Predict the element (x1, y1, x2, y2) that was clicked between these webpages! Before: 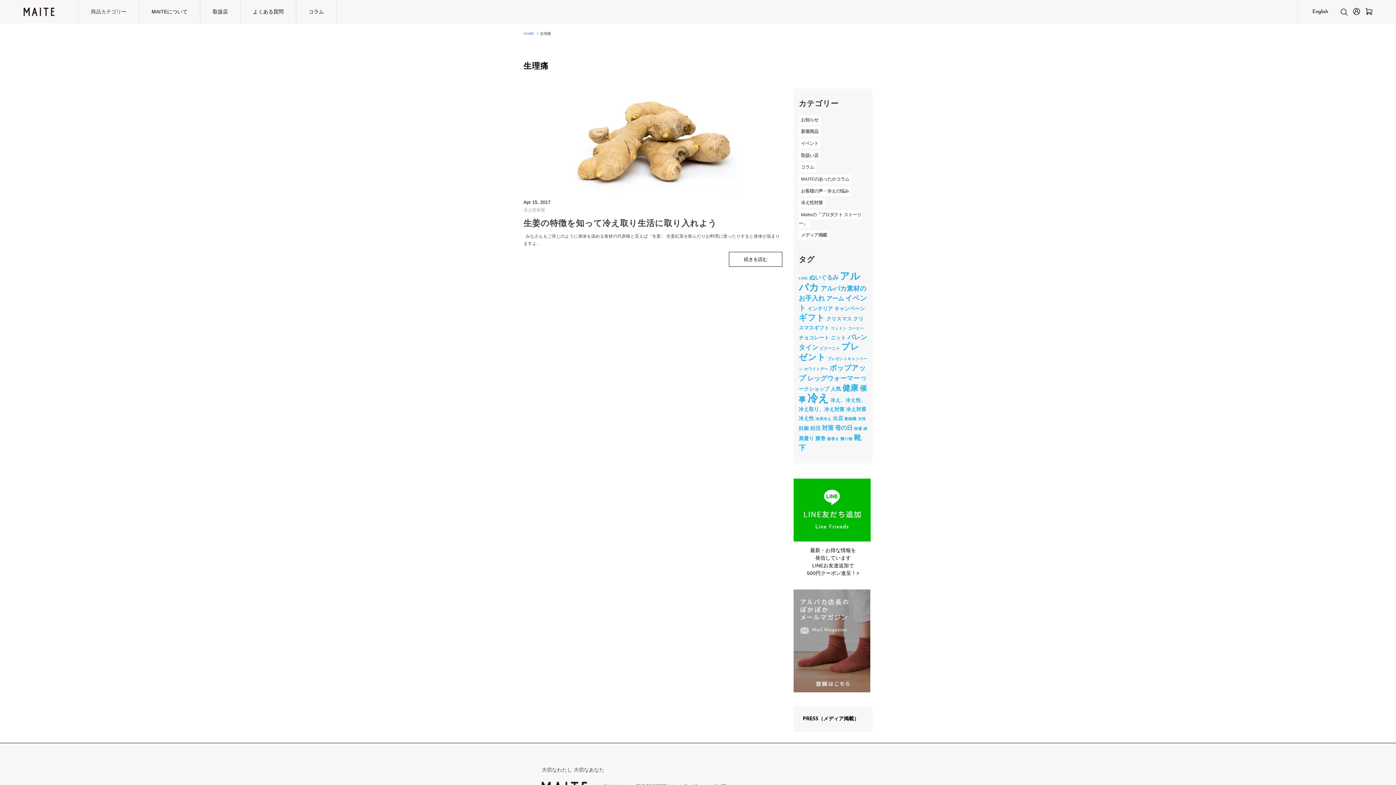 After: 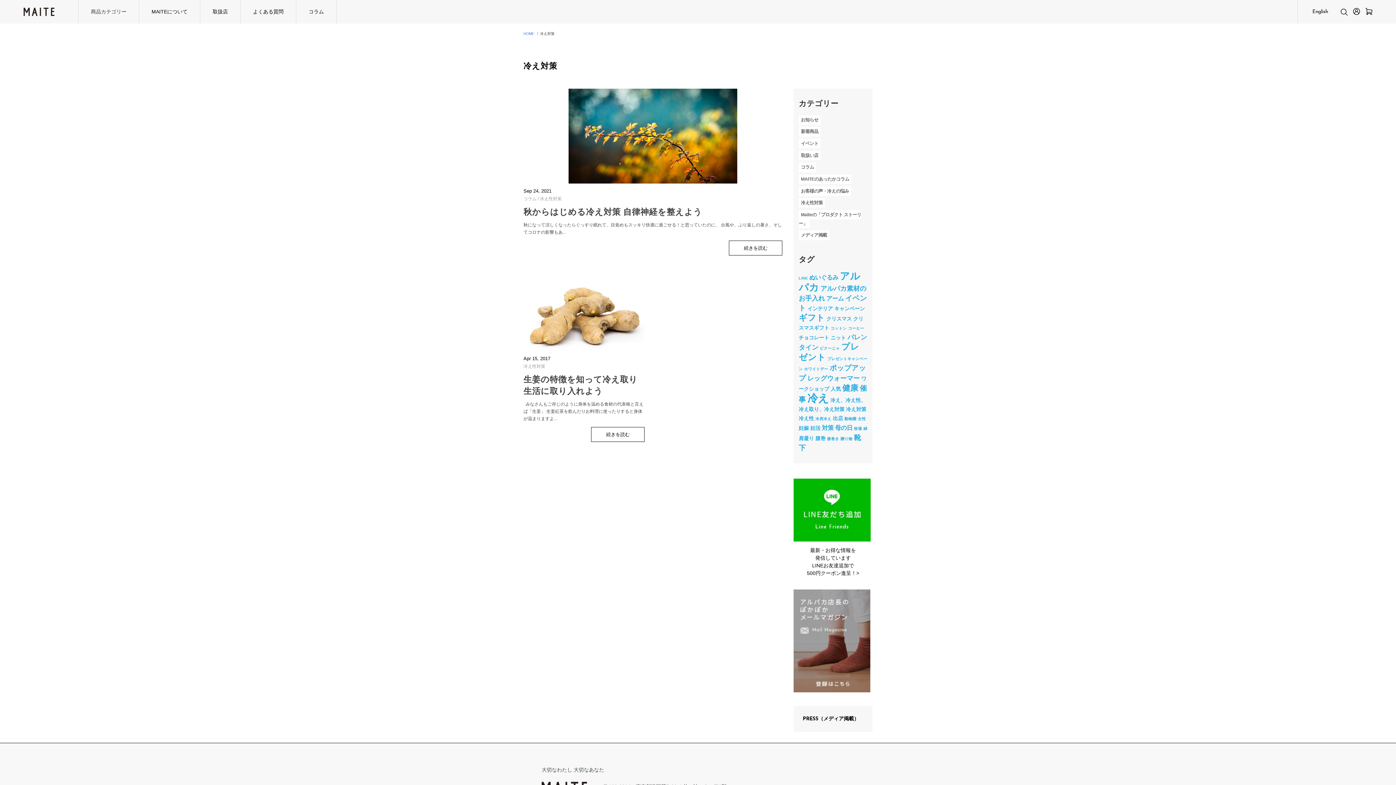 Action: bbox: (846, 406, 866, 412) label: 冷え対策 (2個の項目)